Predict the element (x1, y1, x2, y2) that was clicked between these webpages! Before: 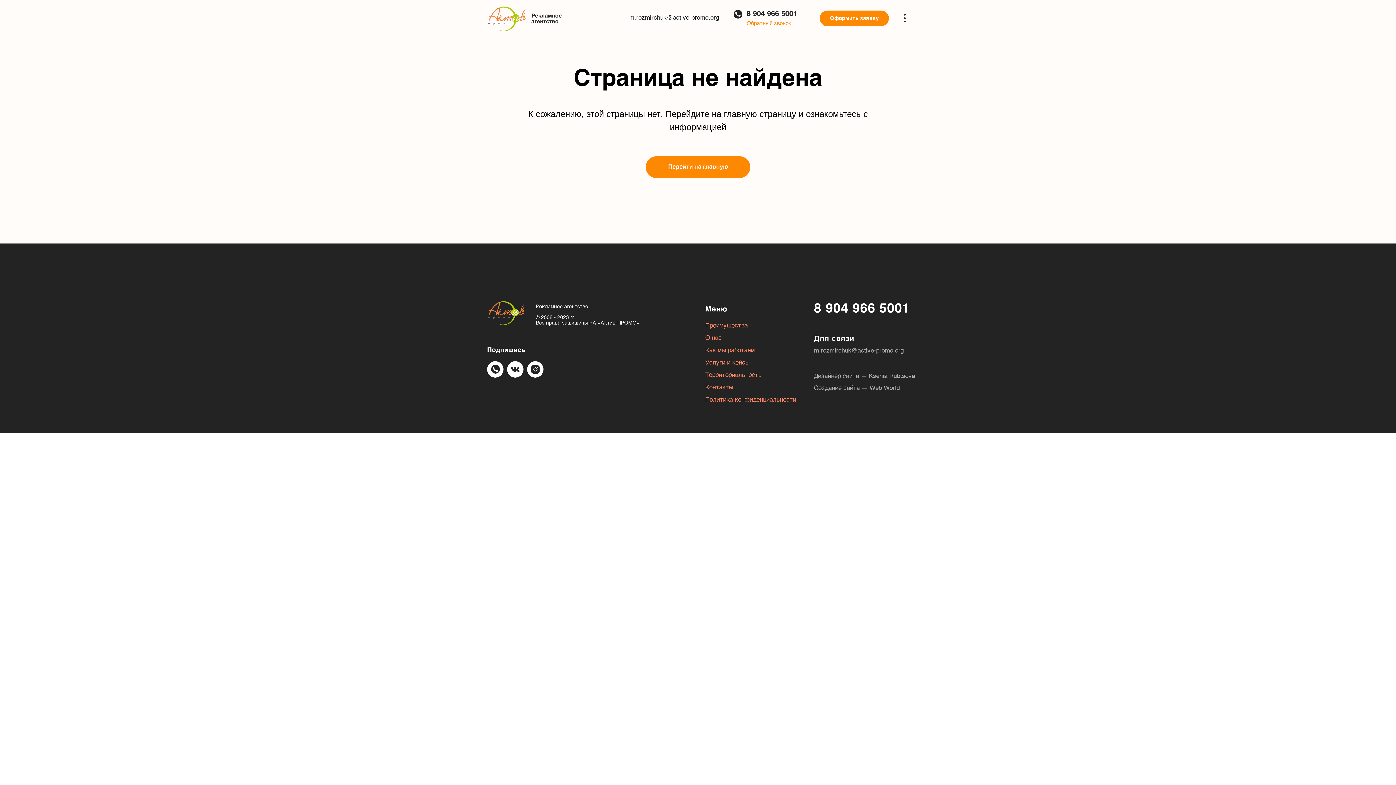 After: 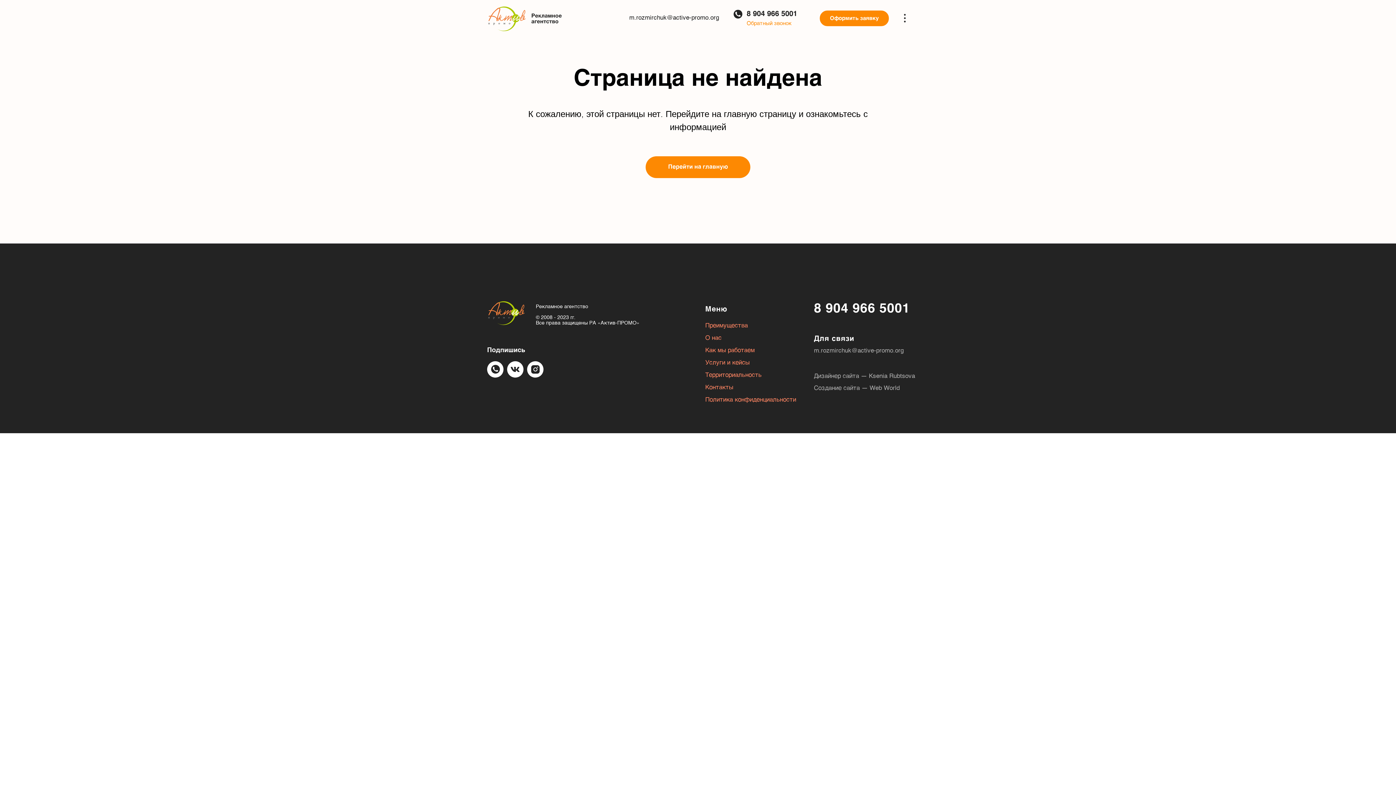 Action: bbox: (705, 335, 721, 341) label: О нас